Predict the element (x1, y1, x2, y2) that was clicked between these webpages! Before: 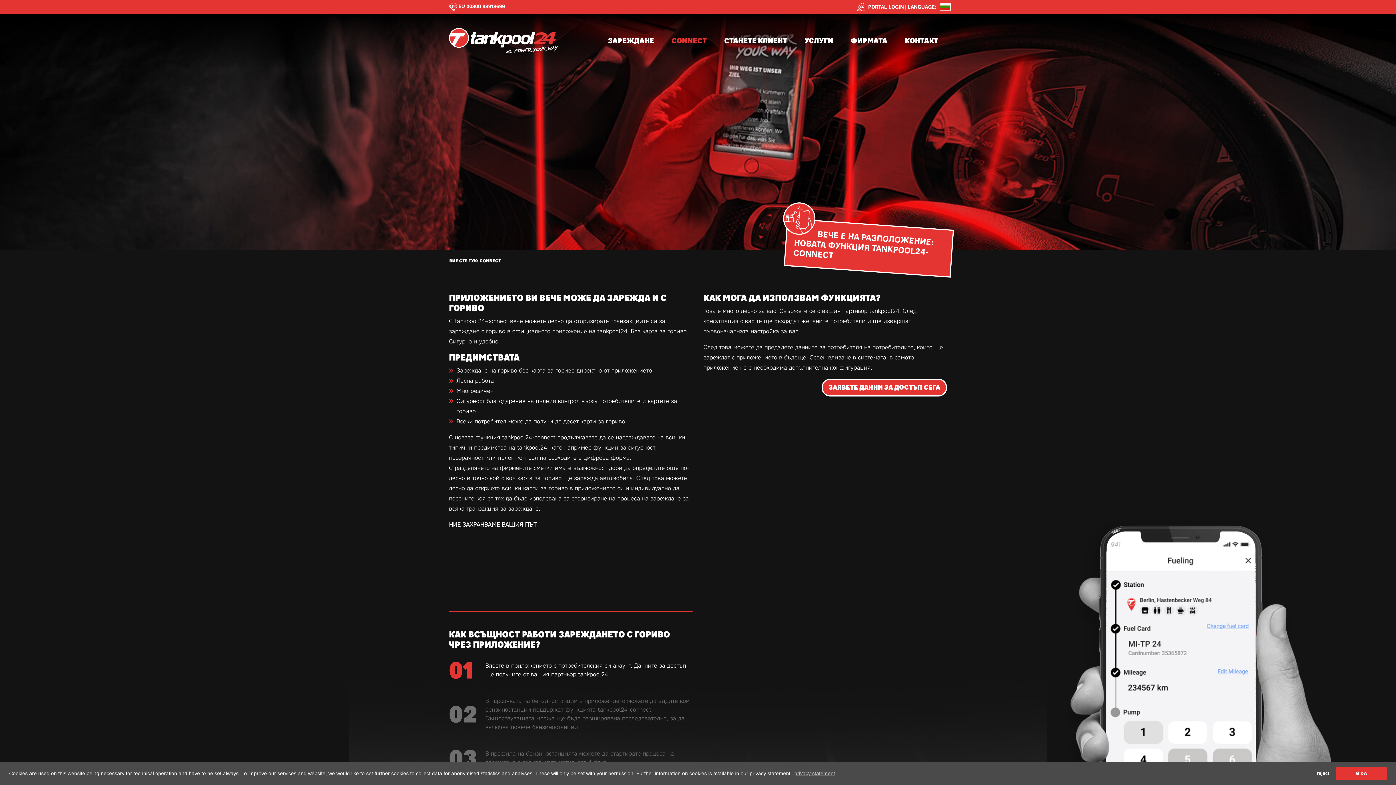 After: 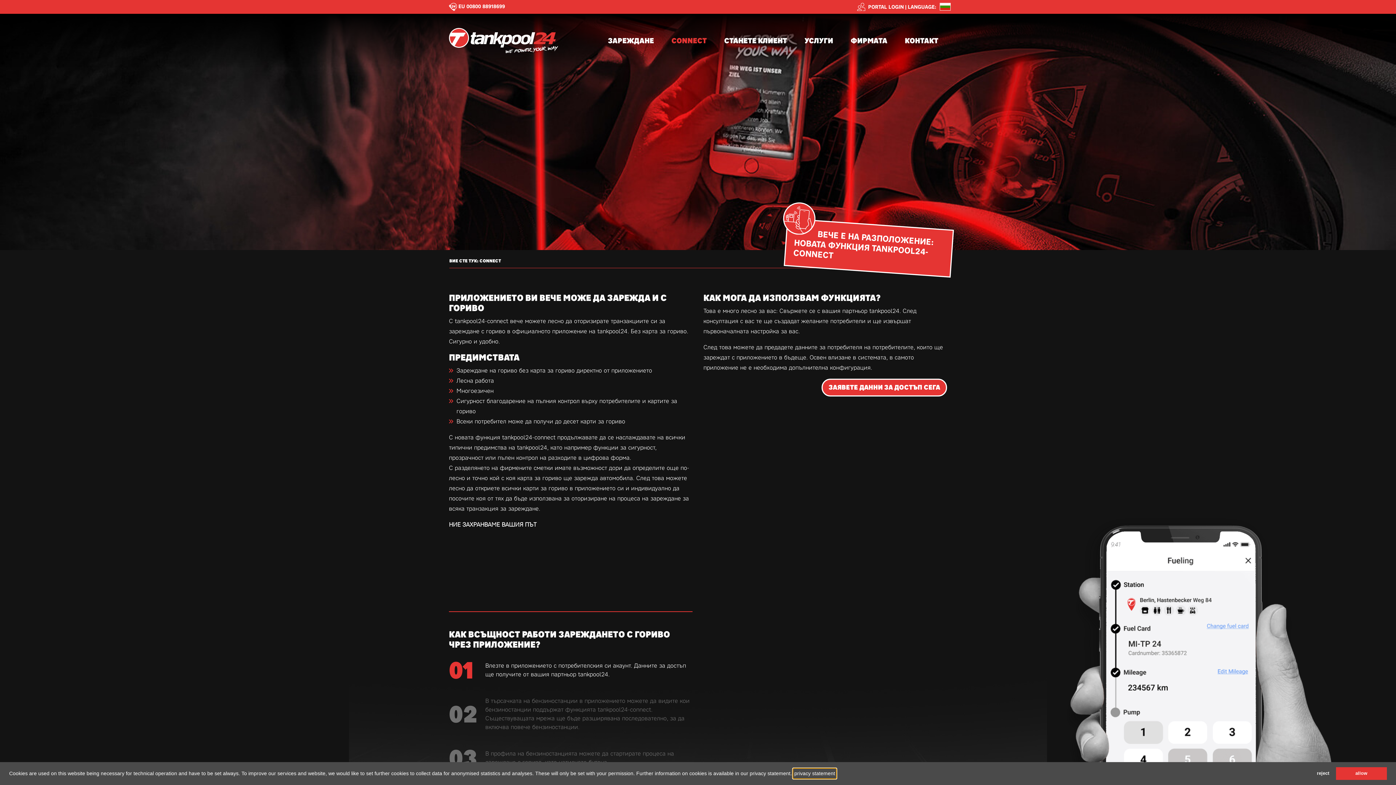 Action: label: learn more about cookies bbox: (793, 769, 836, 778)